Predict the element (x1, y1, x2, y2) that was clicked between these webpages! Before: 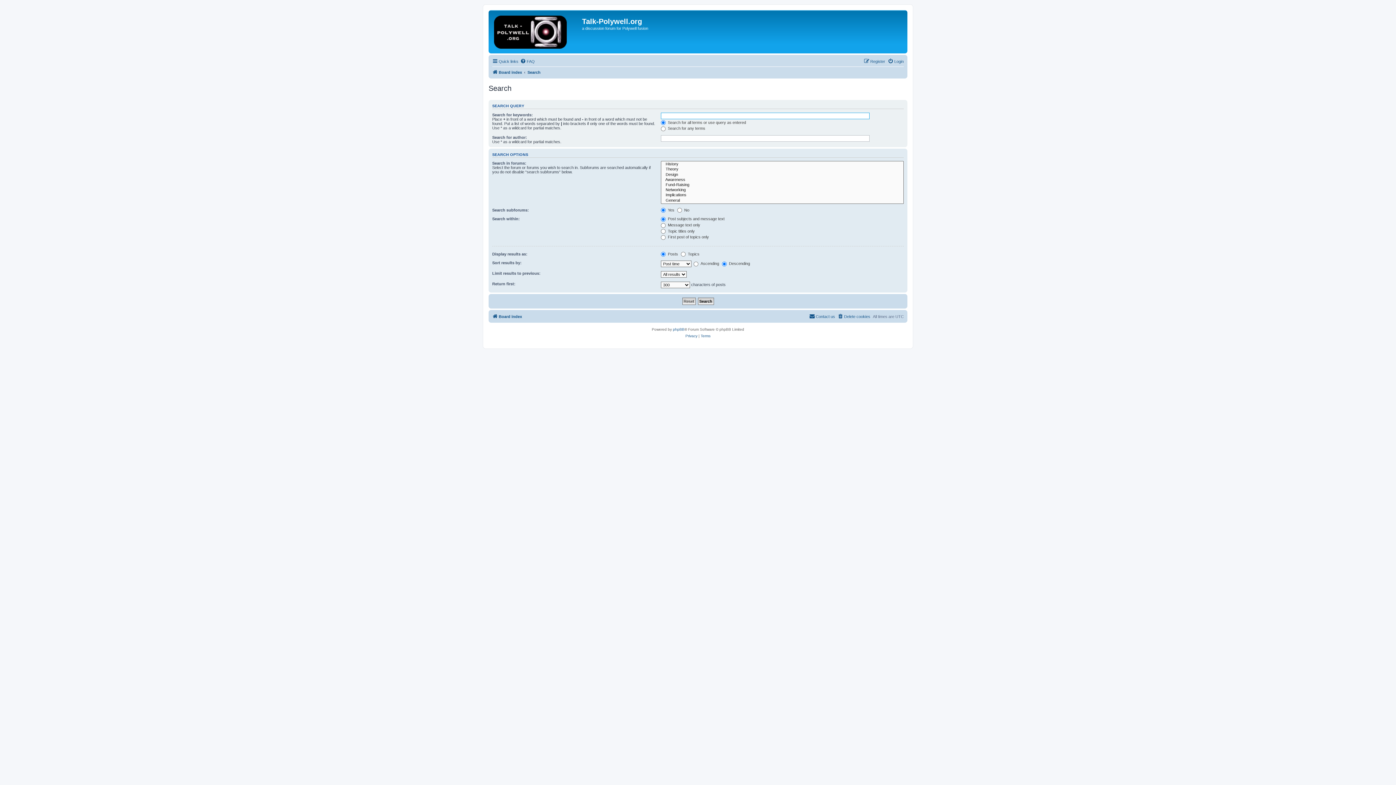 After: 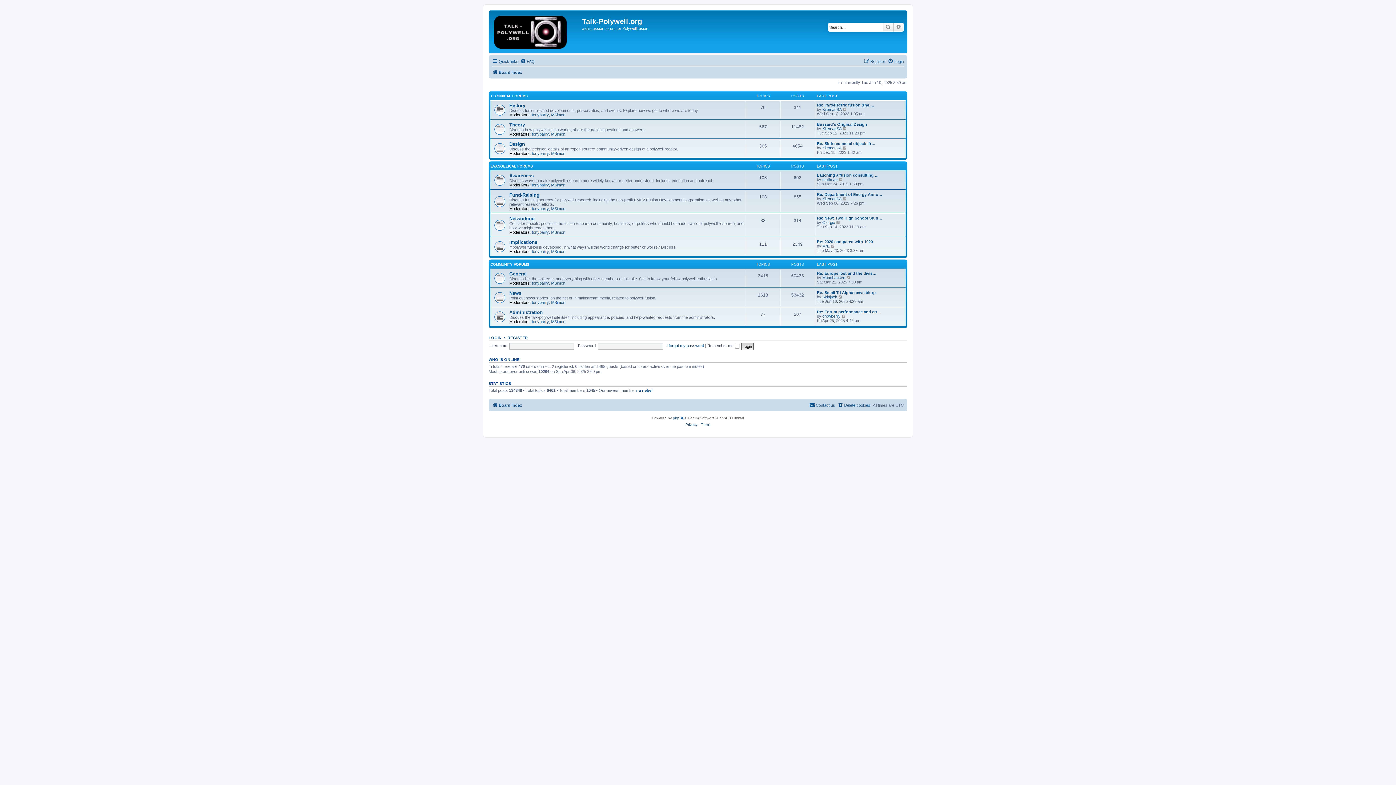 Action: bbox: (490, 12, 582, 51)